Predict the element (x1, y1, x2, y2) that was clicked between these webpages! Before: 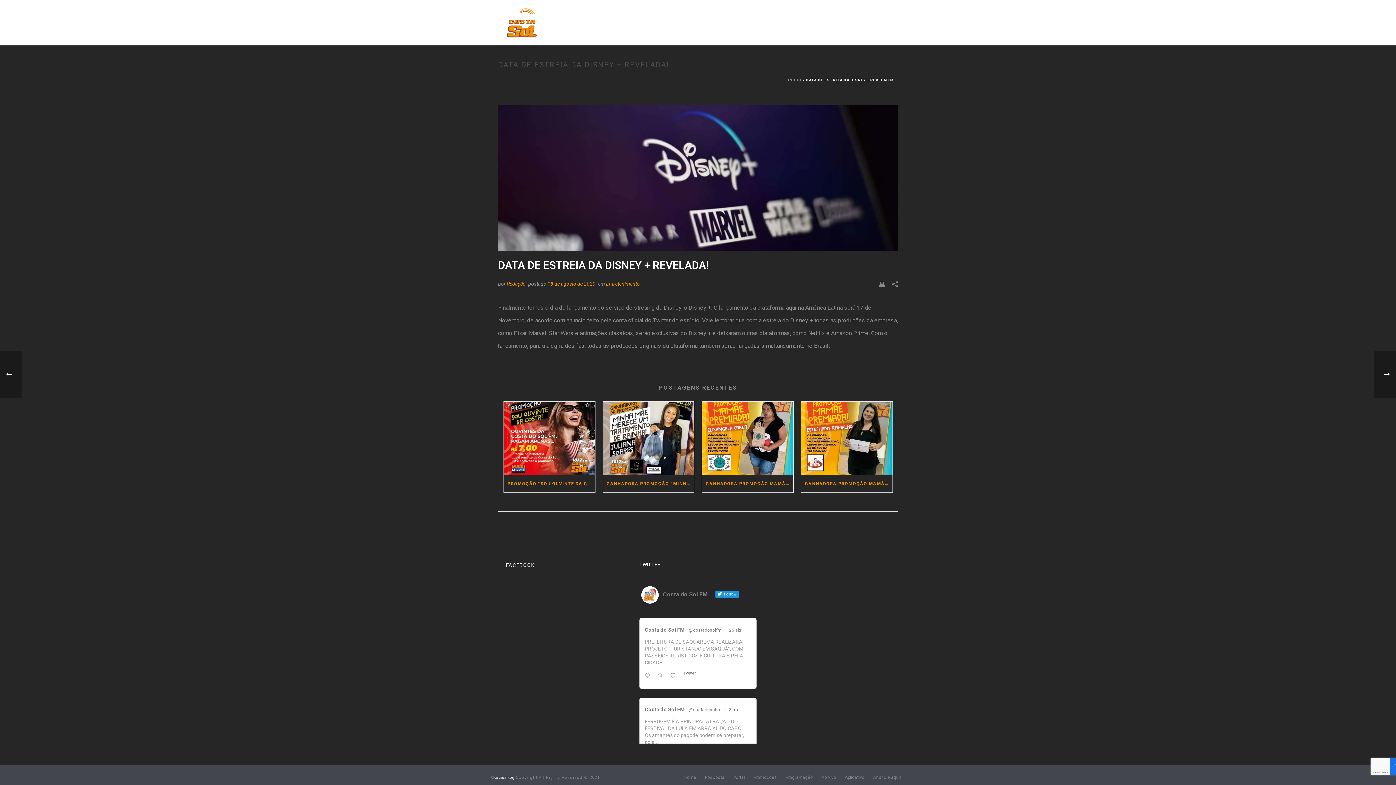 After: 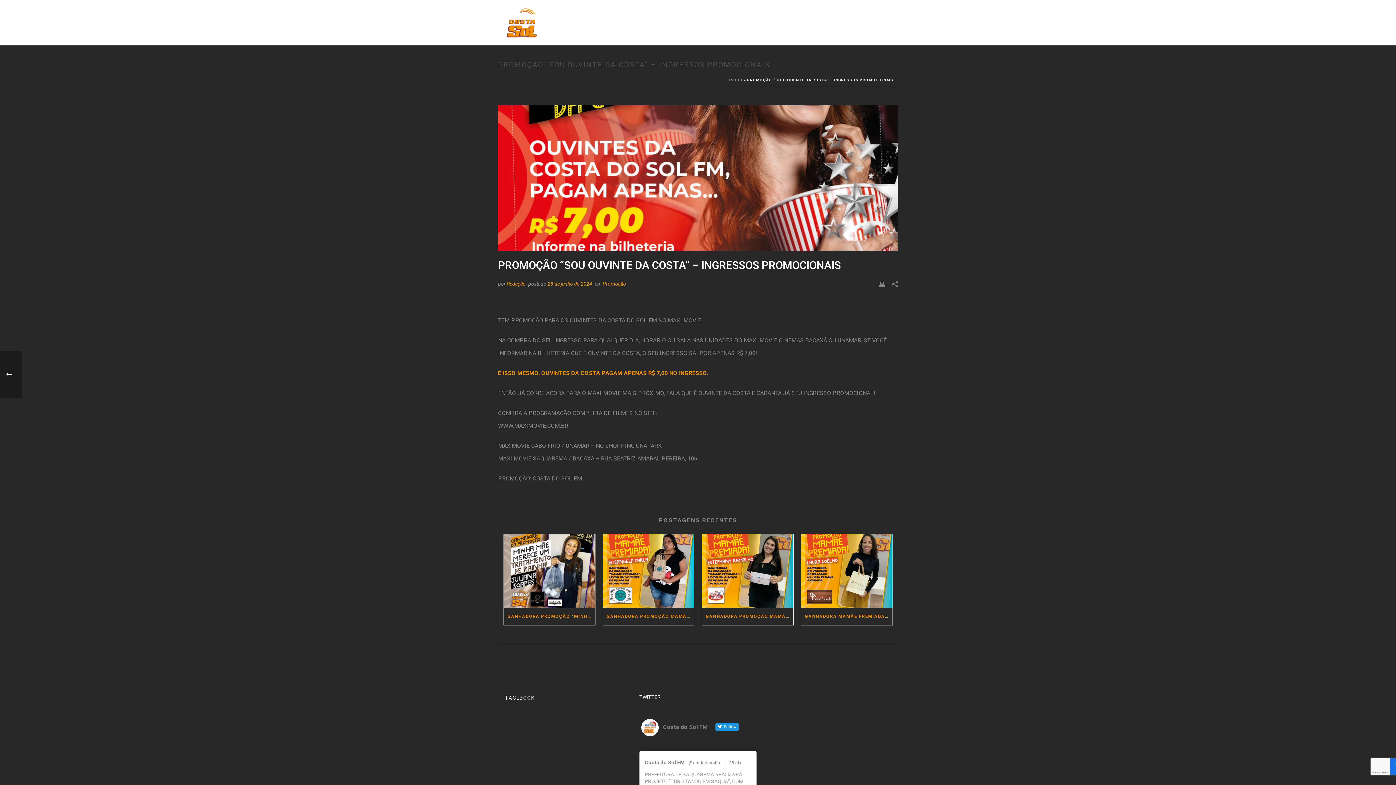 Action: label: PROMOÇÃO “SOU OUVINTE DA COSTA” – INGRESSOS PROMOCIONAIS bbox: (504, 475, 595, 492)